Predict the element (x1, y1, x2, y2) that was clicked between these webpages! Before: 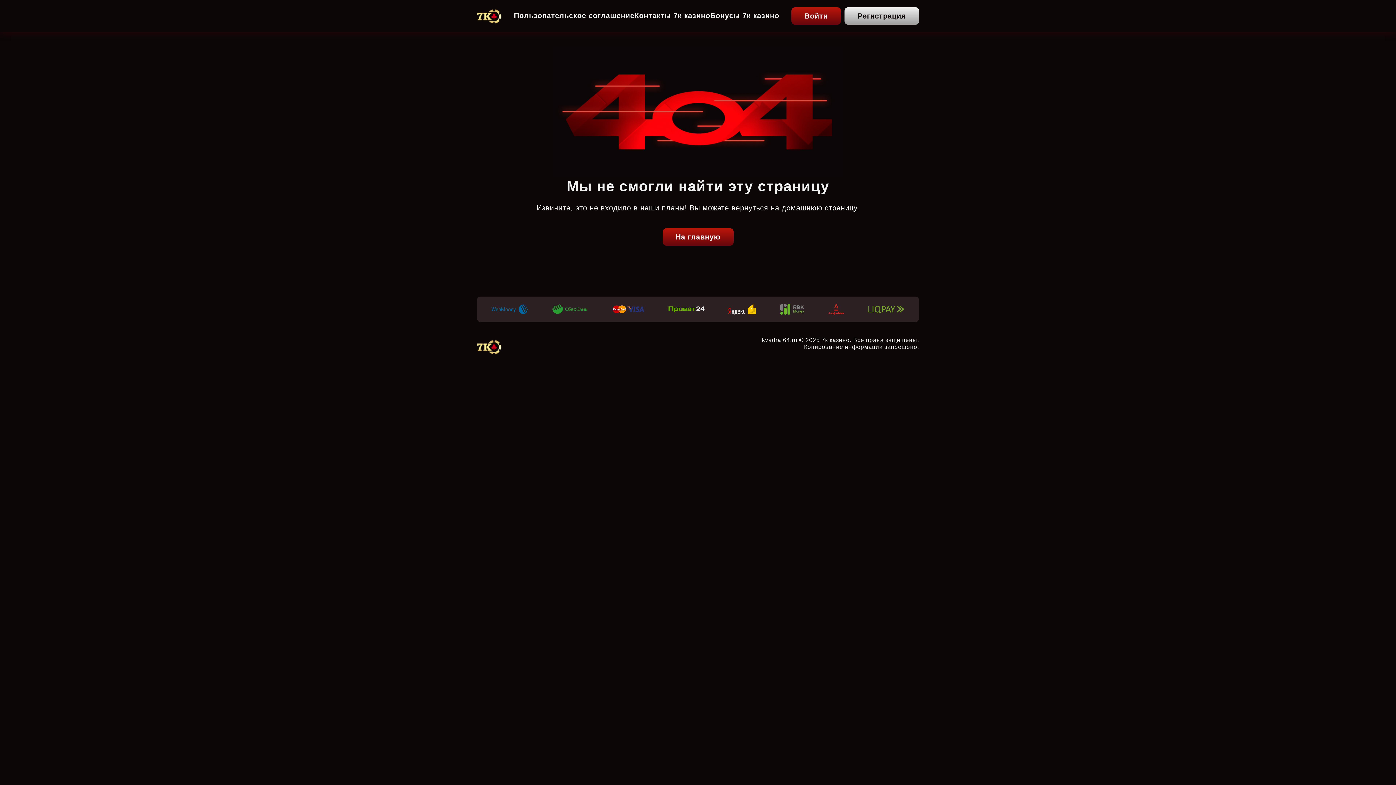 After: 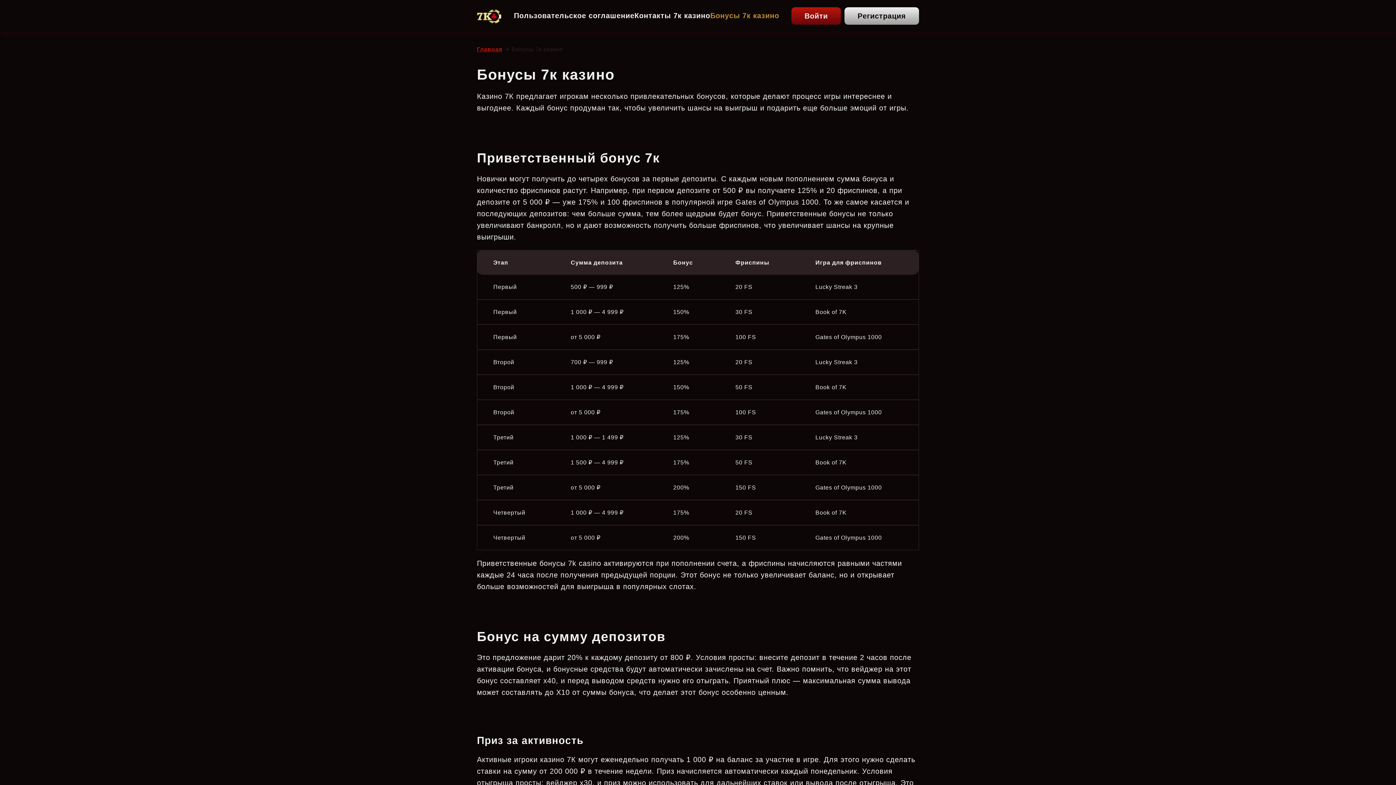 Action: bbox: (710, 11, 779, 19) label: Бонусы 7к казино